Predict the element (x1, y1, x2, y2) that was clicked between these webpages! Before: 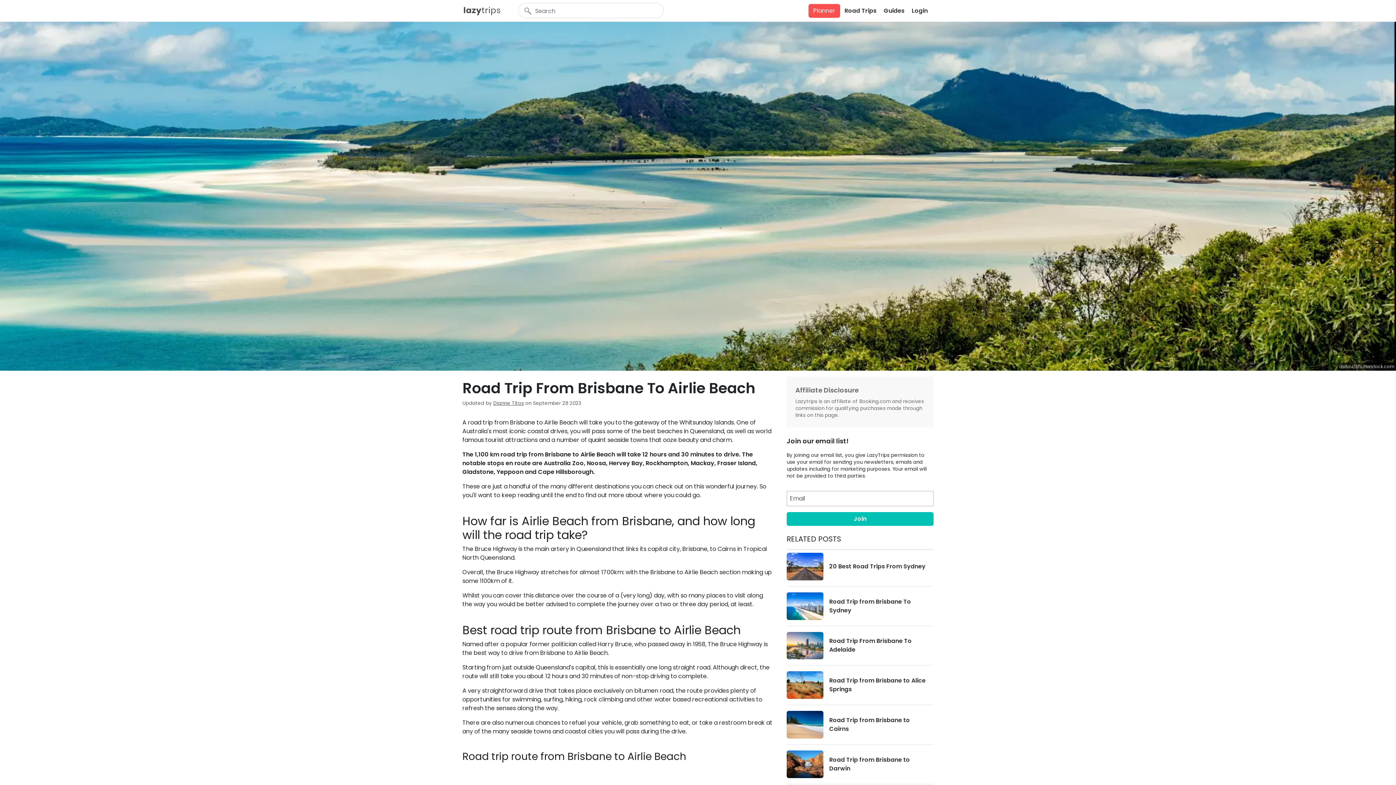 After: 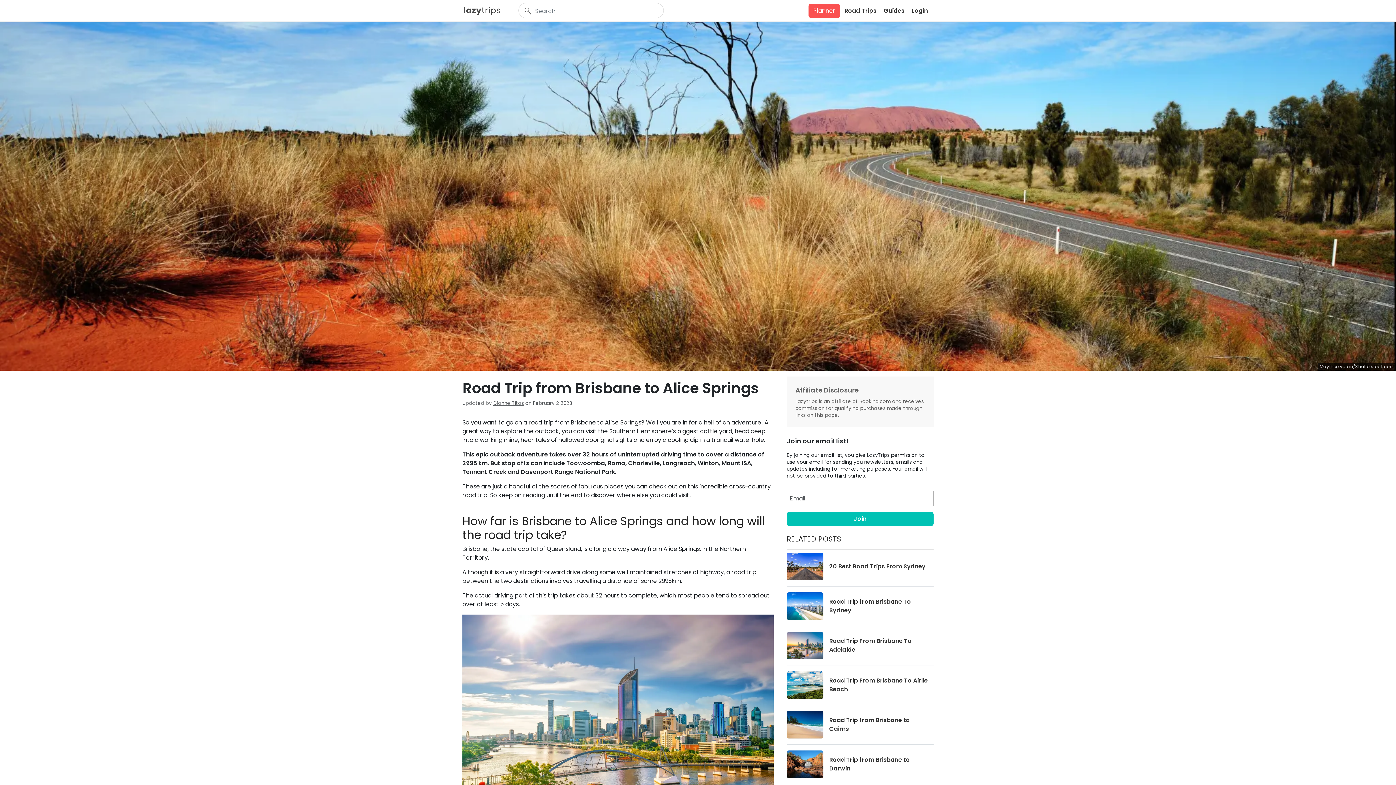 Action: label: Road Trip from Brisbane to Alice Springs bbox: (786, 671, 933, 705)